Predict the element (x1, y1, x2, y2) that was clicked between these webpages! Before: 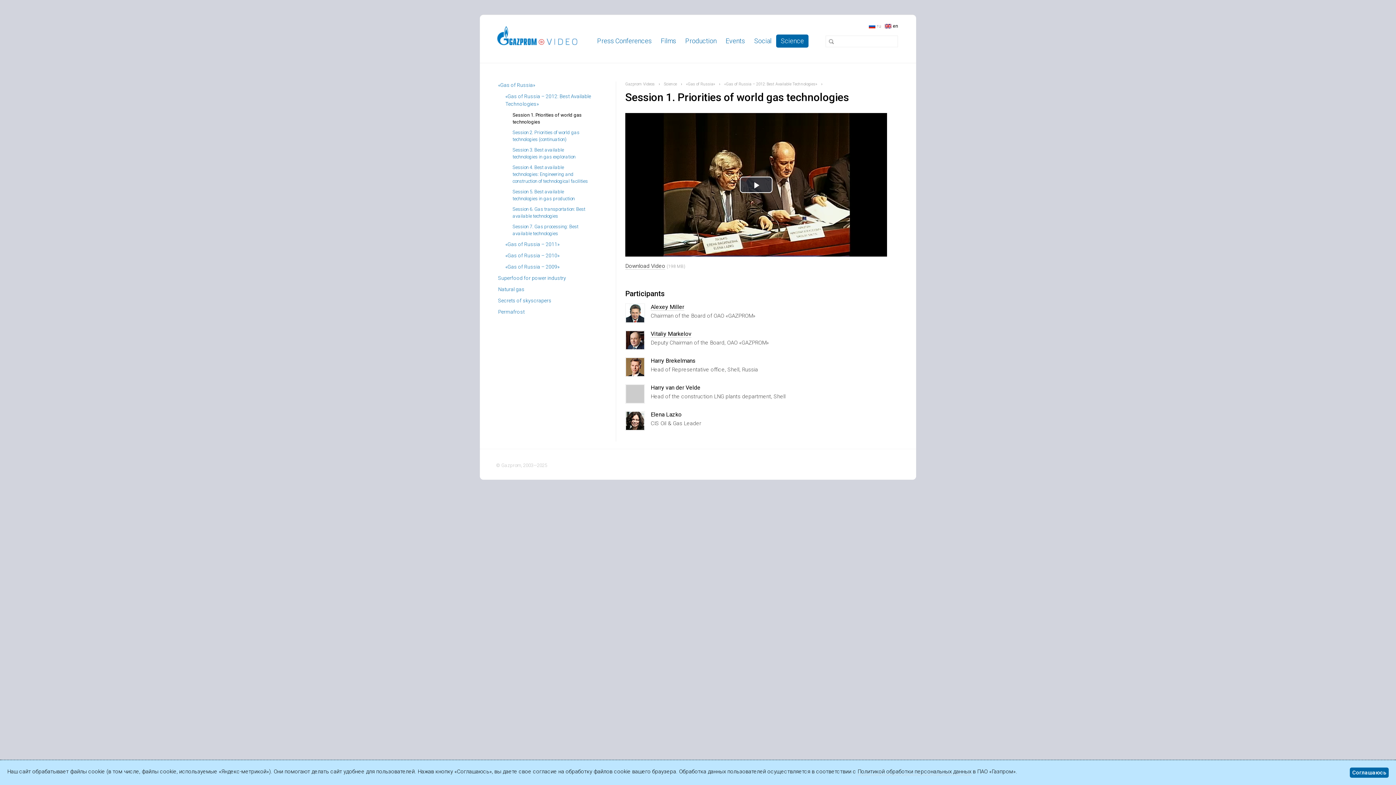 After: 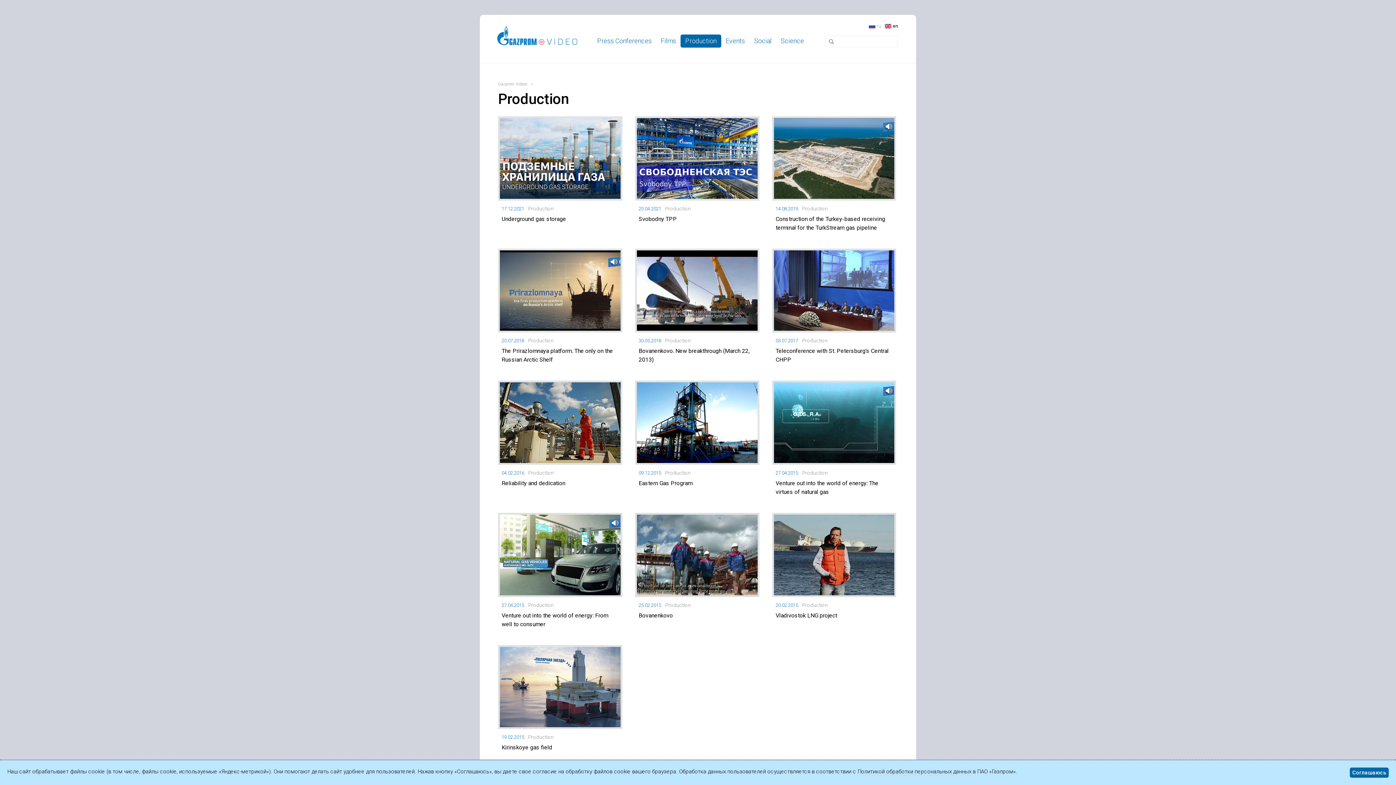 Action: label: Production bbox: (685, 37, 716, 44)